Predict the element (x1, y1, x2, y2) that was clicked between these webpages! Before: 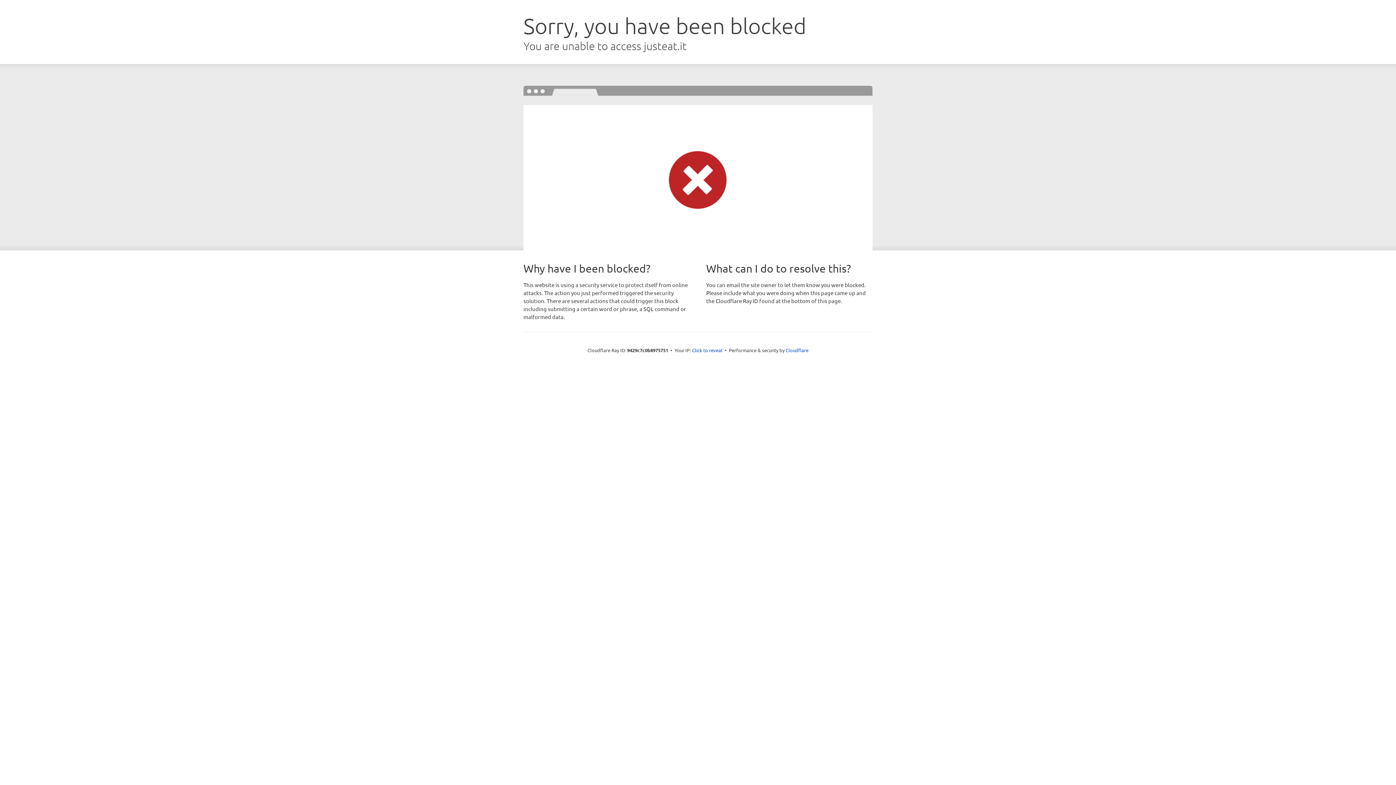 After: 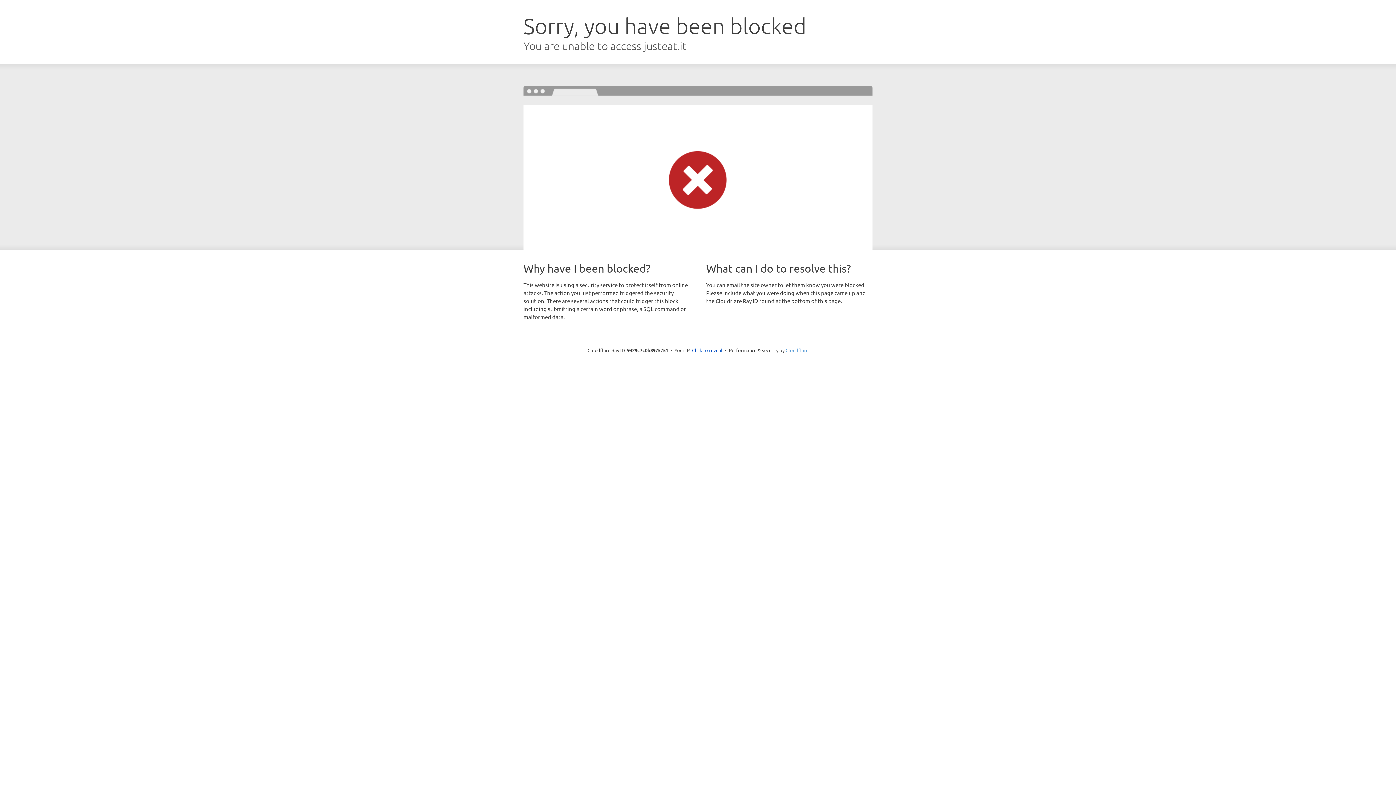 Action: bbox: (785, 347, 808, 353) label: Cloudflare